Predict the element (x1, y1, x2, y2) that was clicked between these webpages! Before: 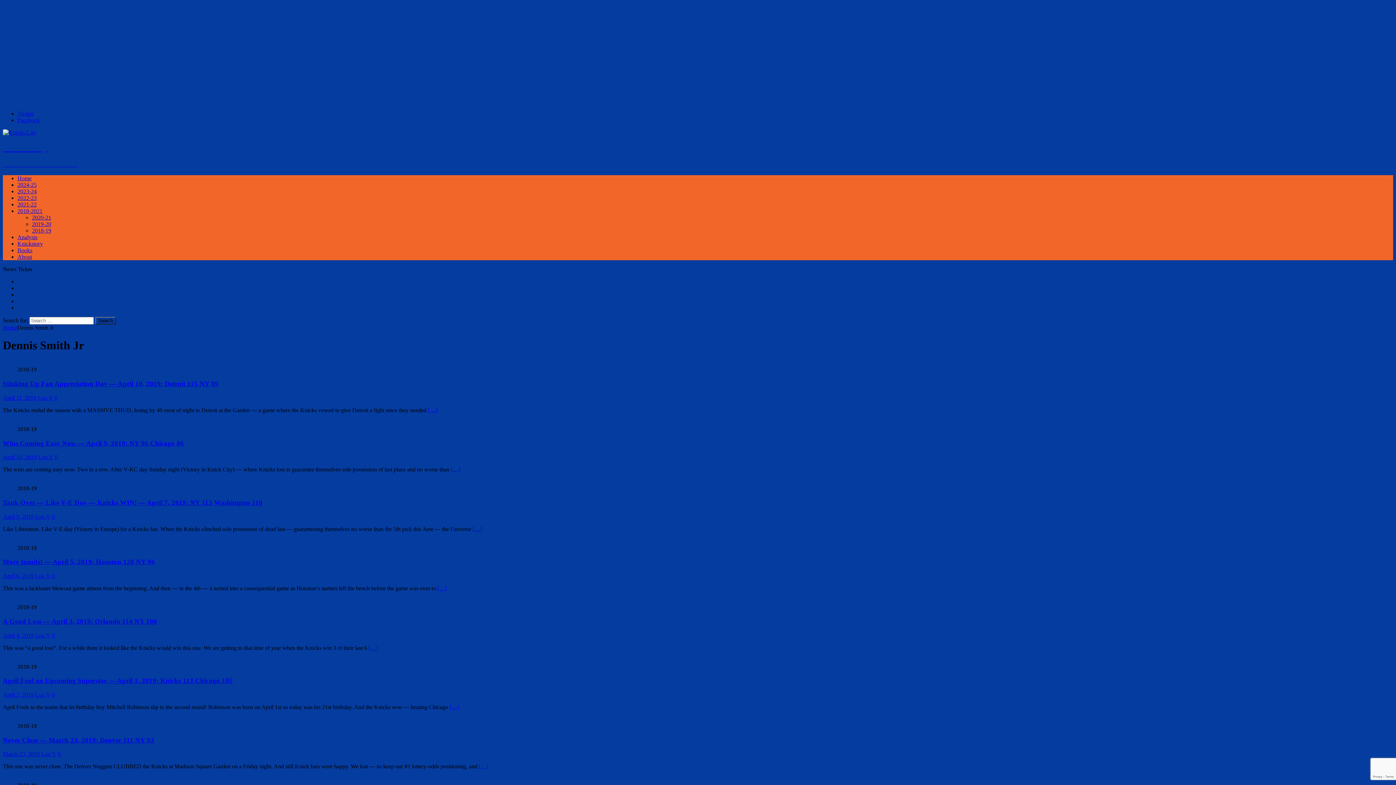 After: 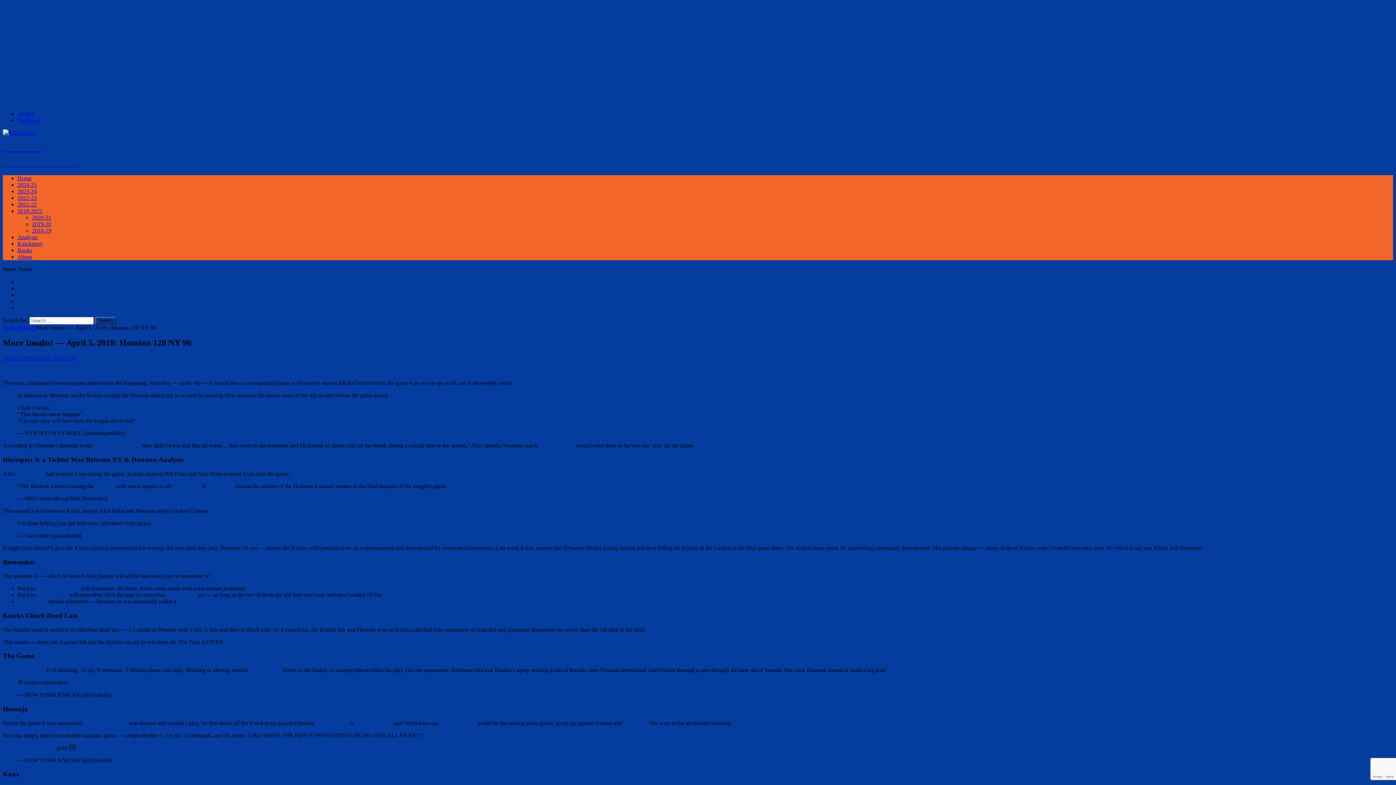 Action: bbox: (2, 558, 154, 565) label: More Insults! — April 5, 2019: Houston 120 NY 96